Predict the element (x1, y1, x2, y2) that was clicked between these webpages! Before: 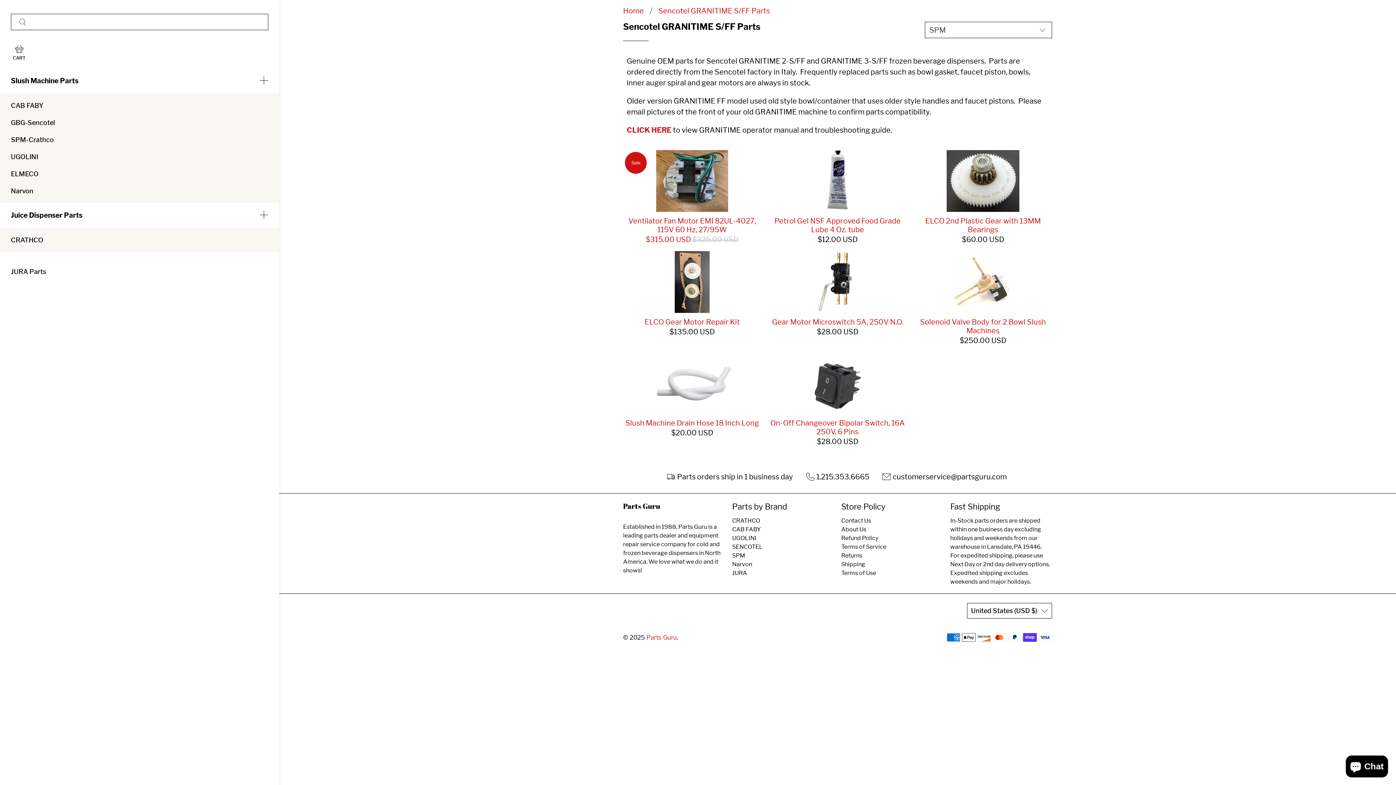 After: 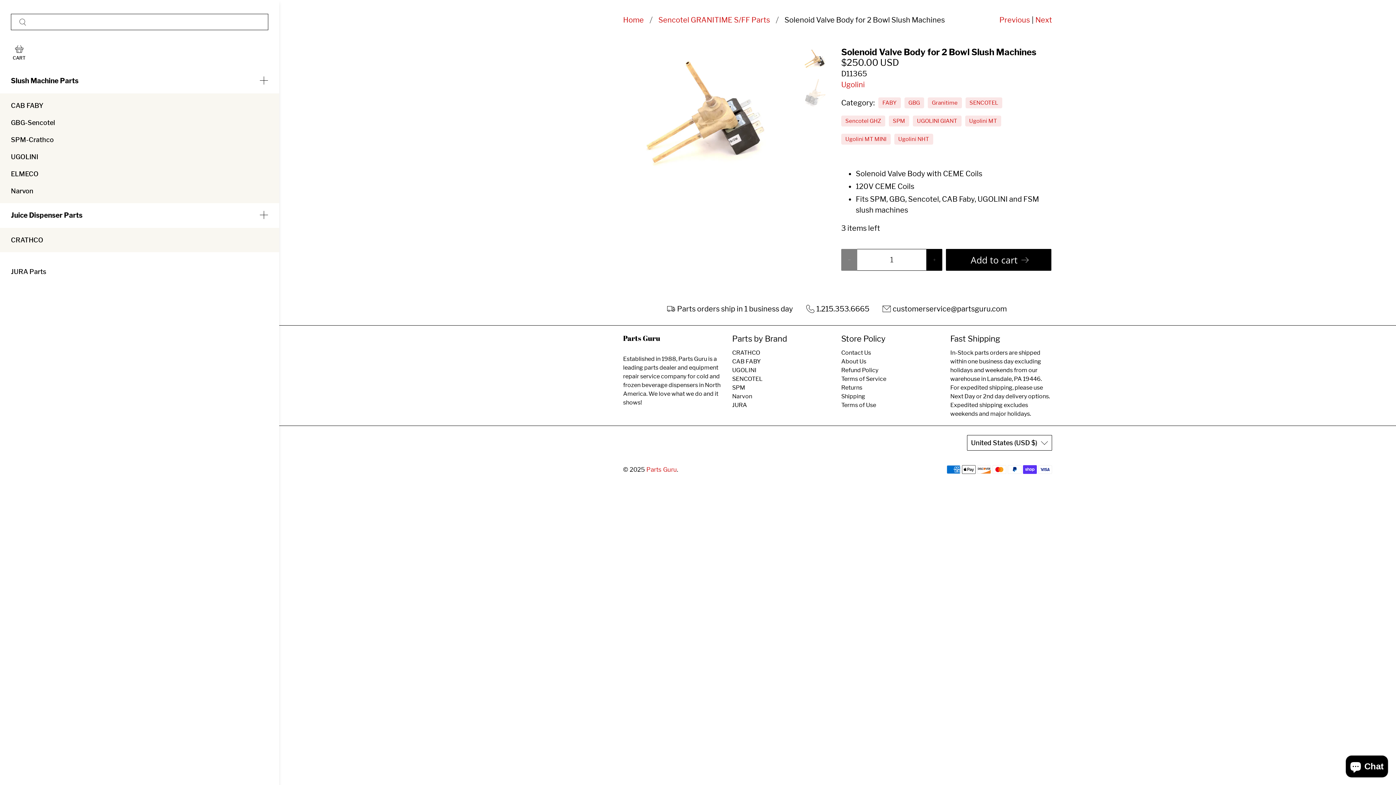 Action: label: Solenoid Valve Body for 2 Bowl Slush Machines bbox: (915, 316, 1051, 335)